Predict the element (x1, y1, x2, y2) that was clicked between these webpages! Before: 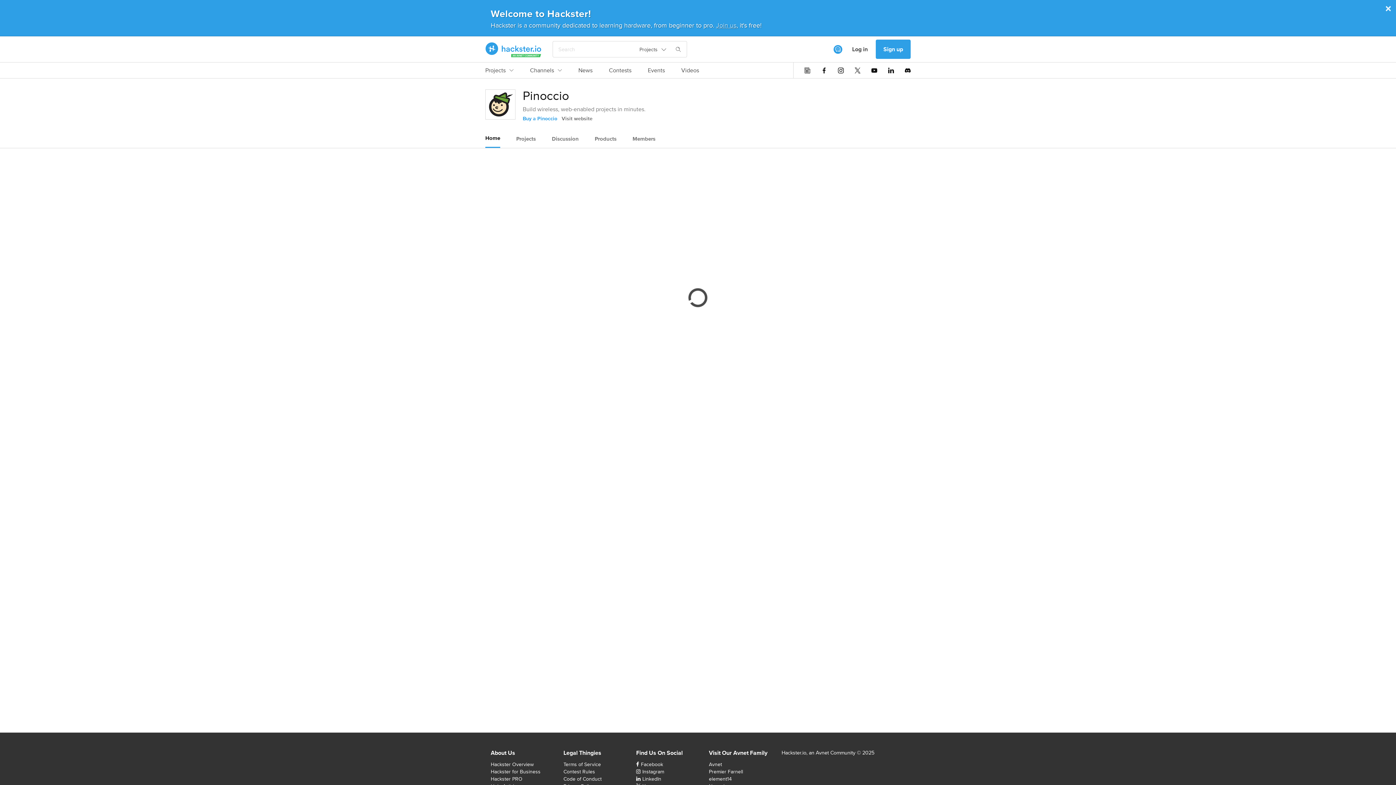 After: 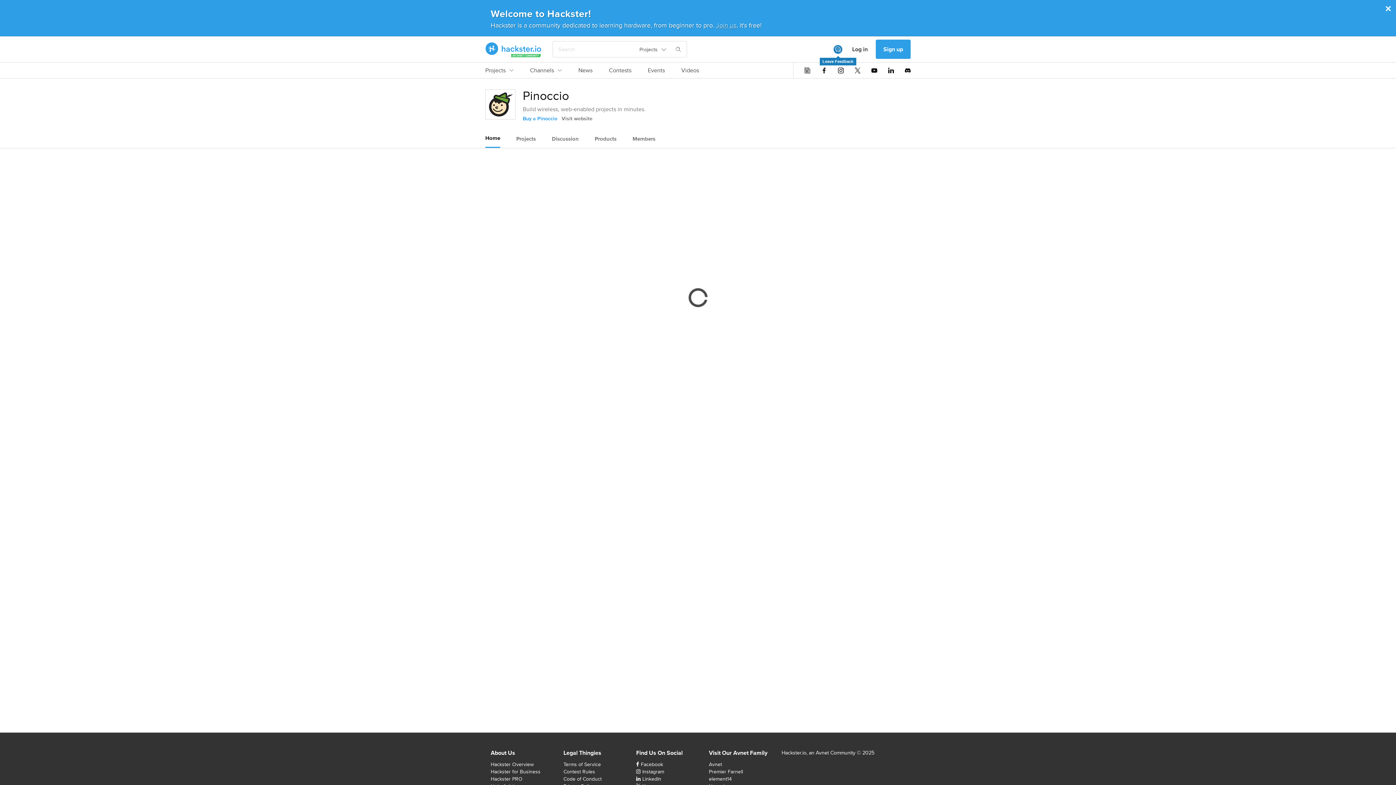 Action: bbox: (833, 44, 842, 53) label: Leave Feedback